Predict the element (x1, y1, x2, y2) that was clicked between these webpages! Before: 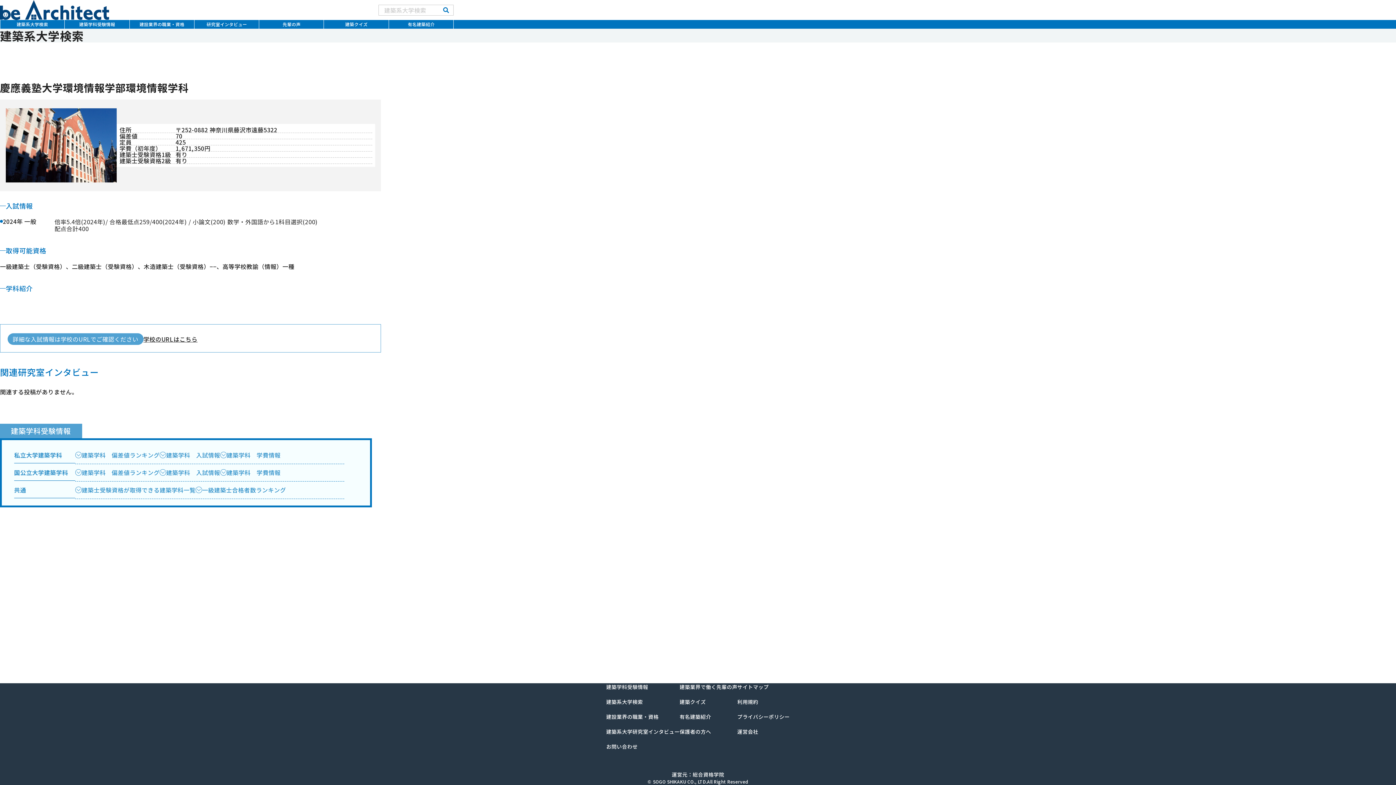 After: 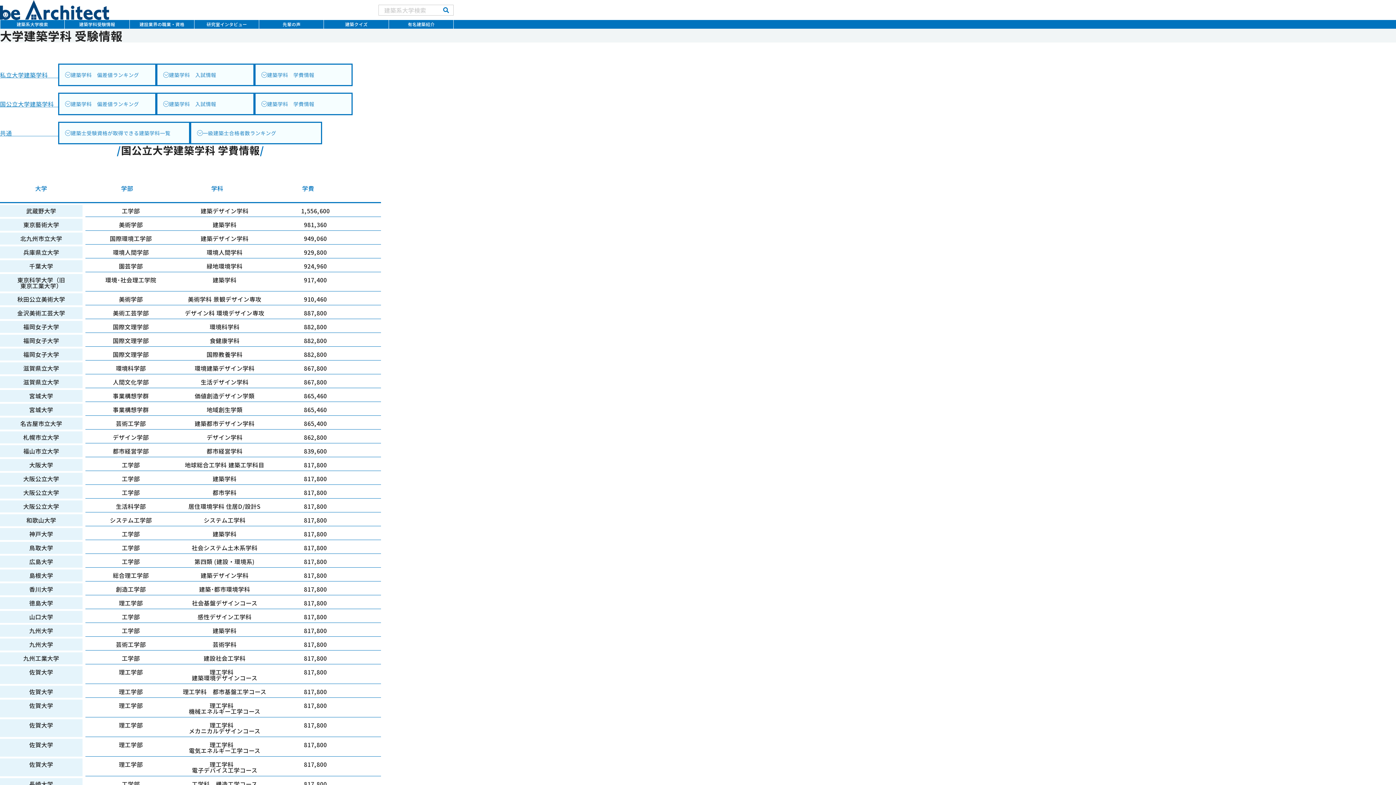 Action: label: 建築学科　学費情報 bbox: (220, 469, 280, 476)